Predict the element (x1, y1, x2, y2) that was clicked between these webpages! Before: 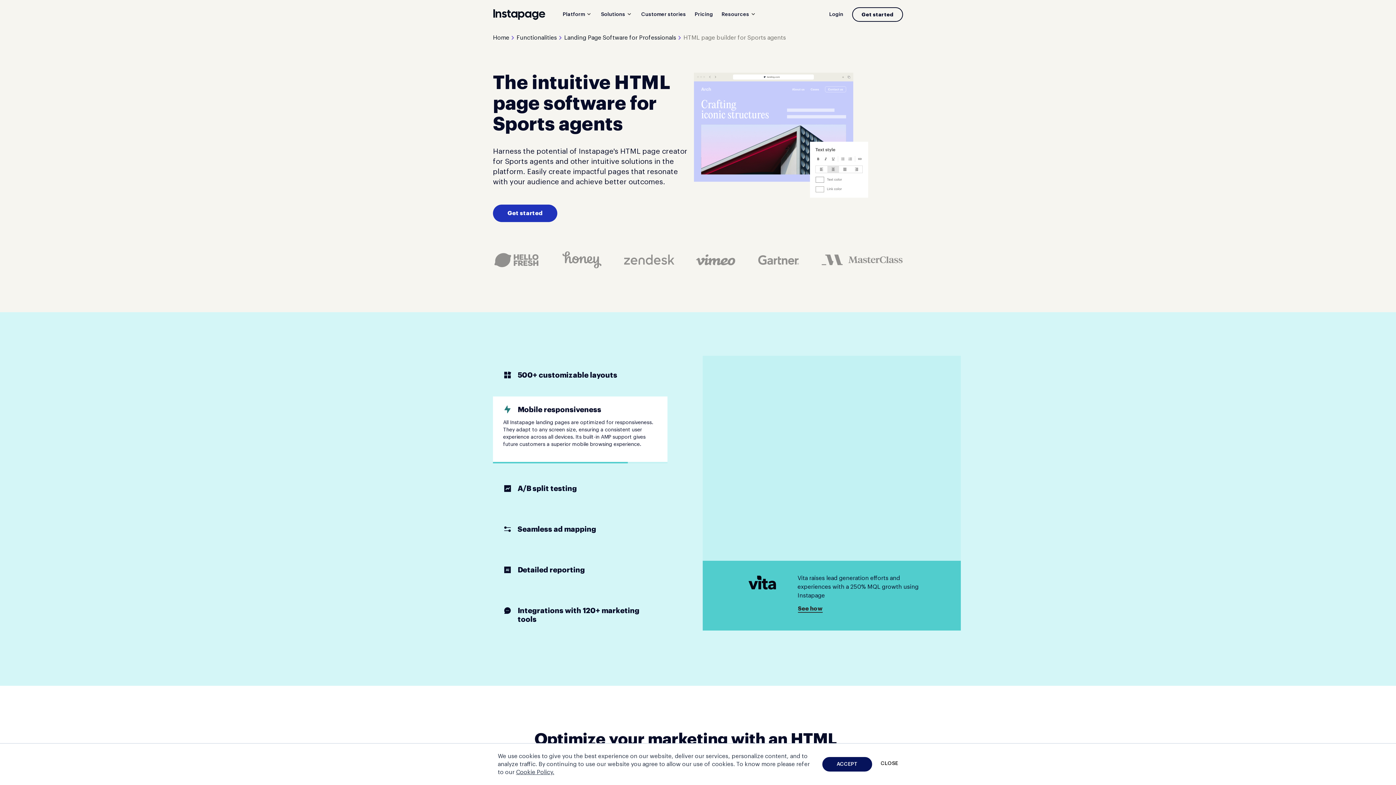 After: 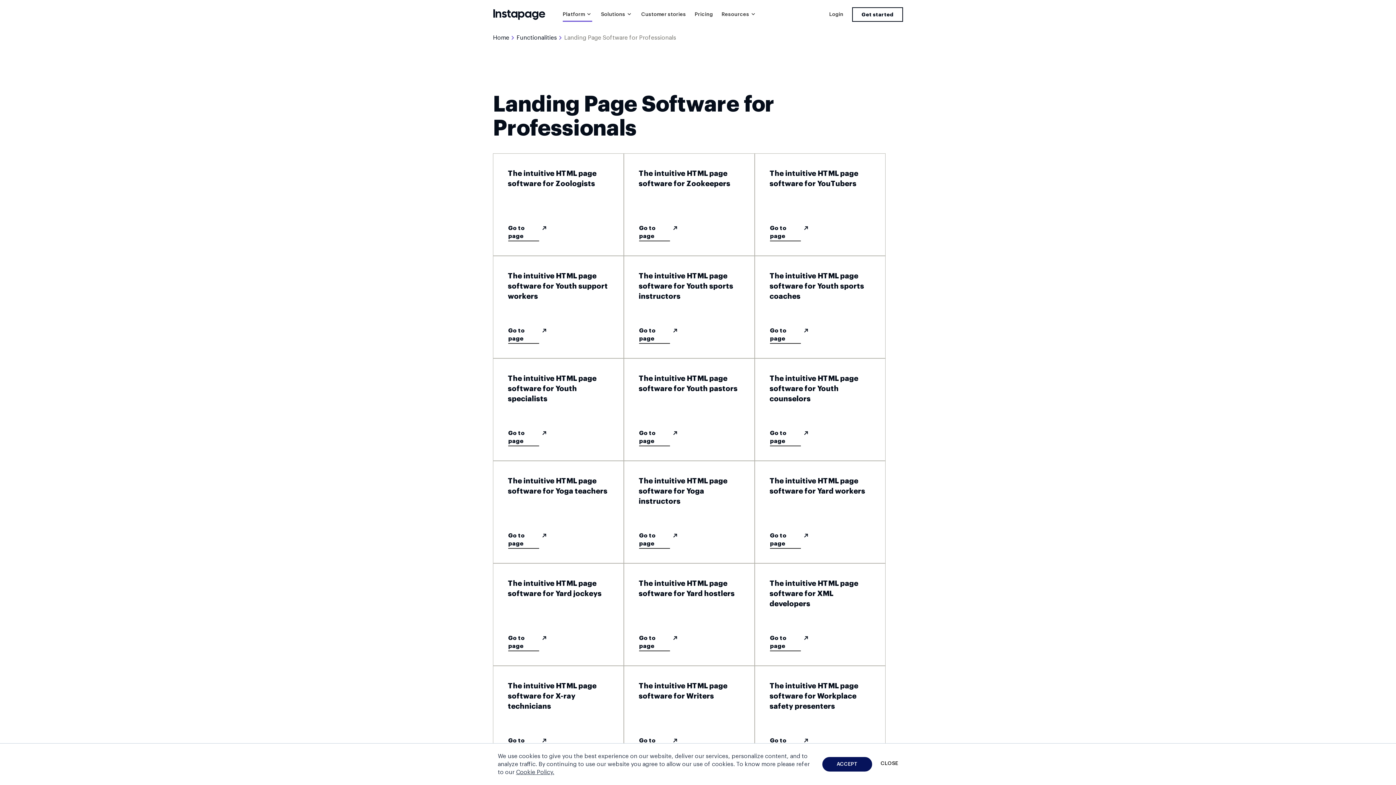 Action: label: Landing Page Software for Professionals bbox: (564, 33, 676, 42)